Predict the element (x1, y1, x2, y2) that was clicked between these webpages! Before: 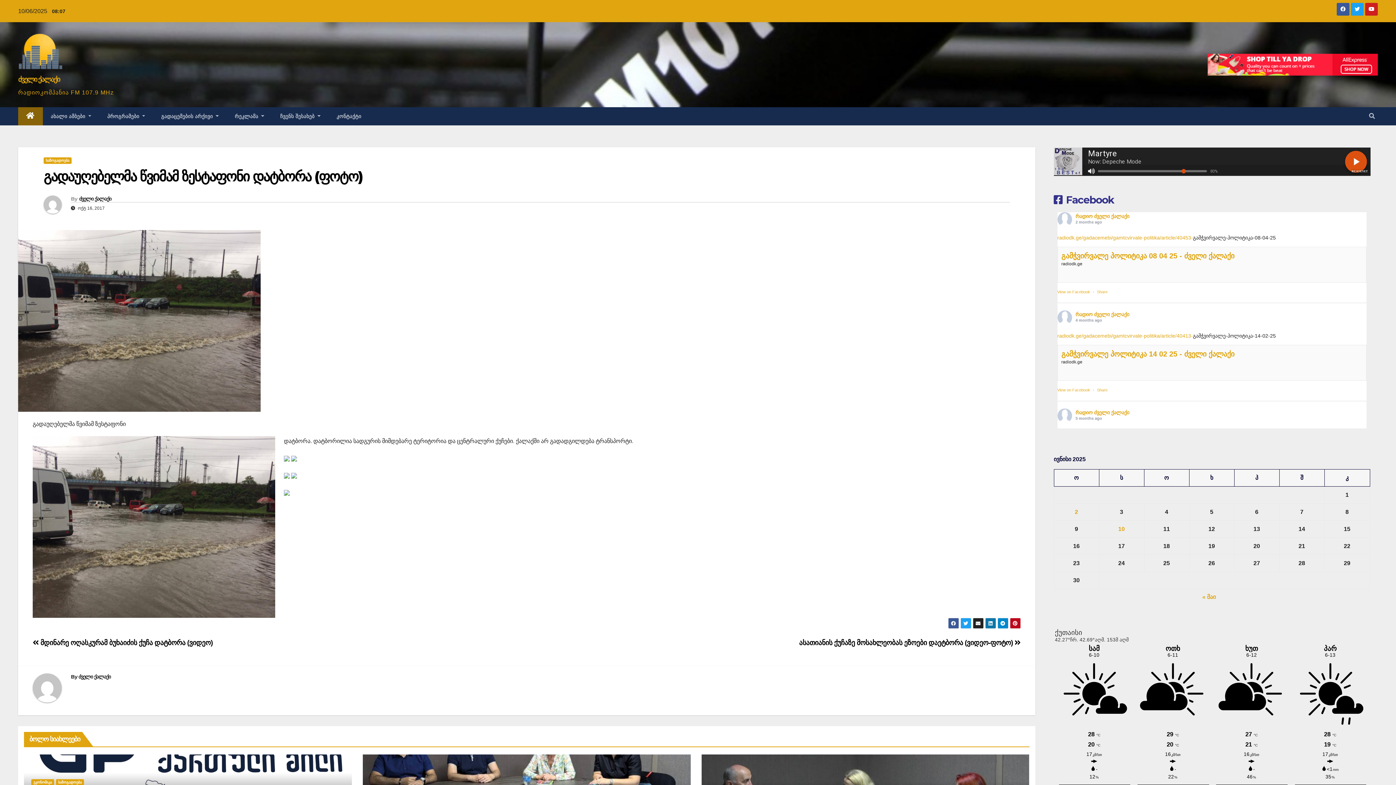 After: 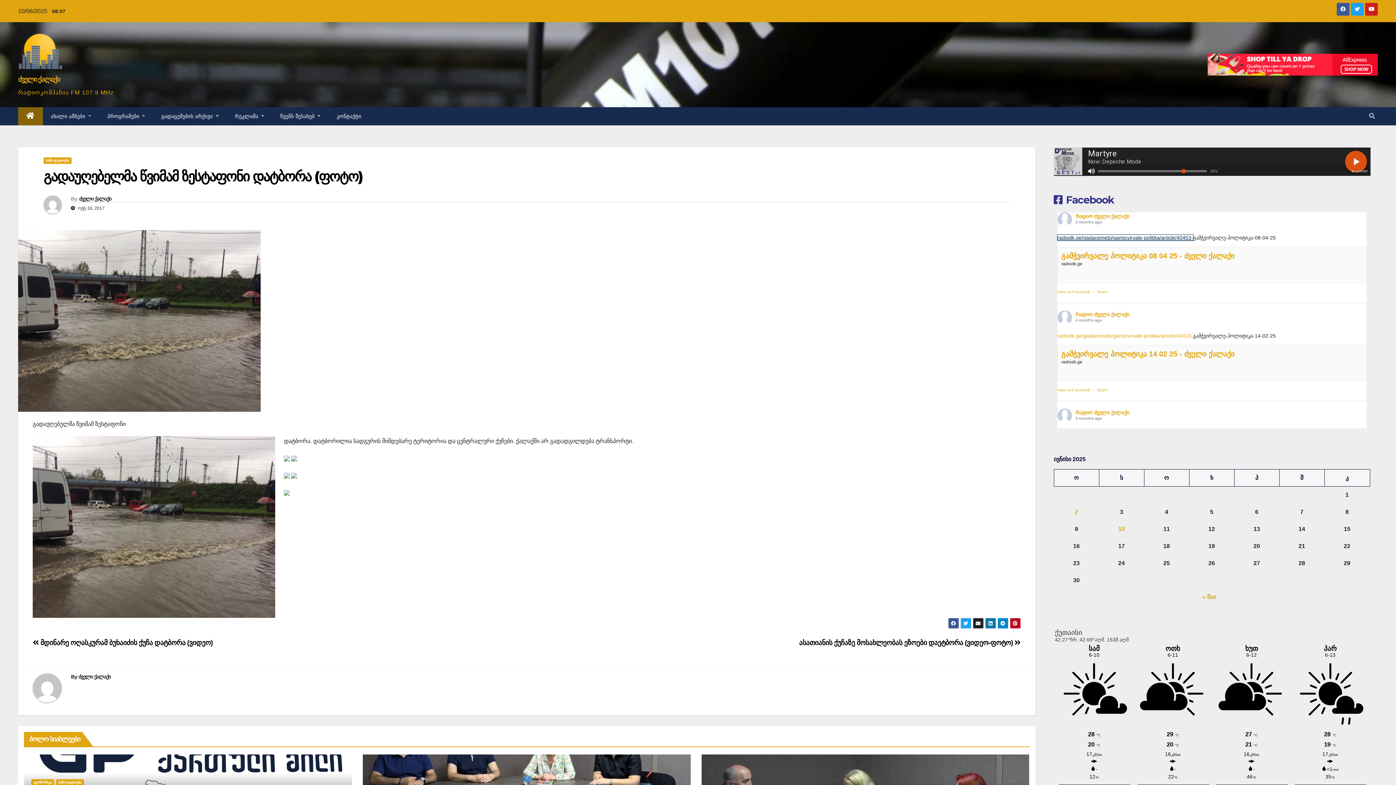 Action: label: radiodk.ge/gadacemebi/gamtcvirvale-politika/article/40453- bbox: (1057, 234, 1193, 240)